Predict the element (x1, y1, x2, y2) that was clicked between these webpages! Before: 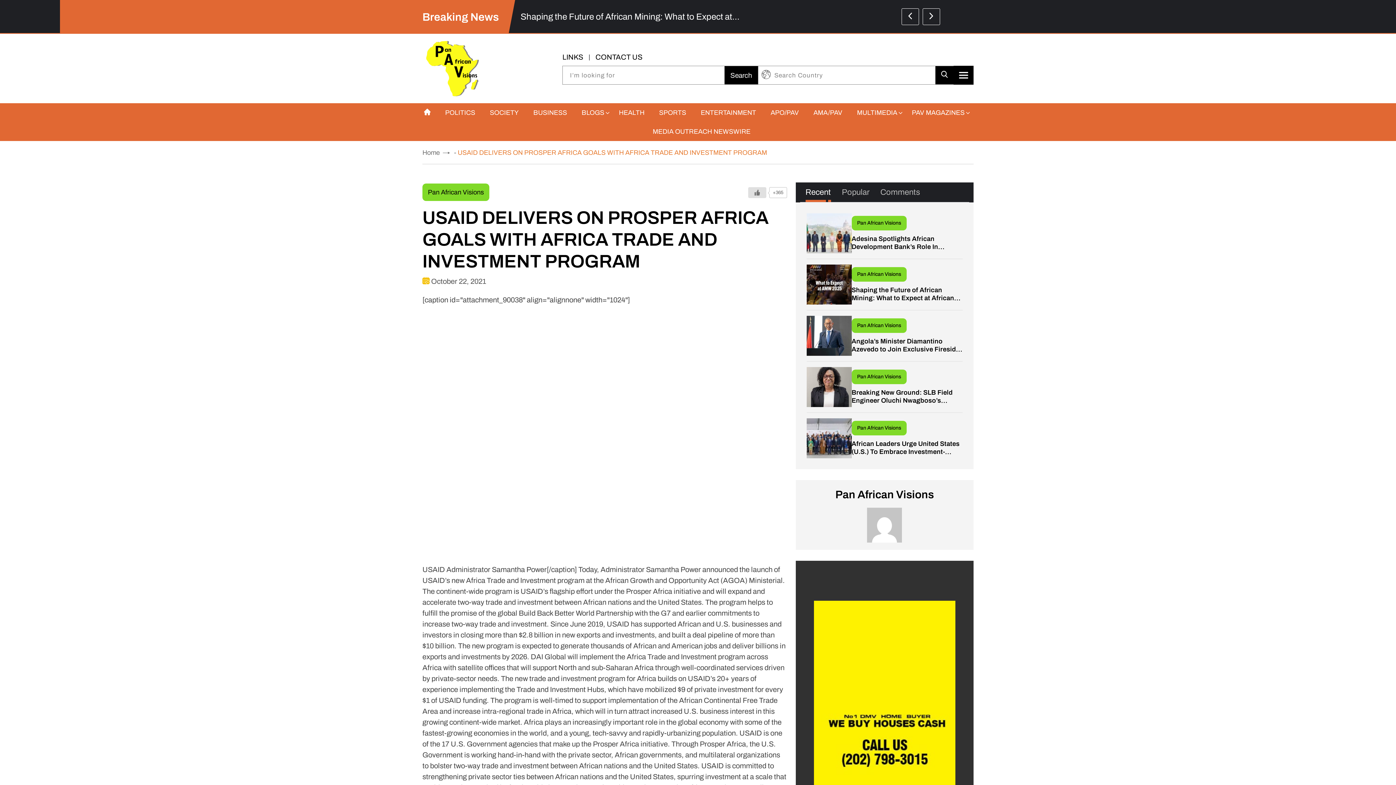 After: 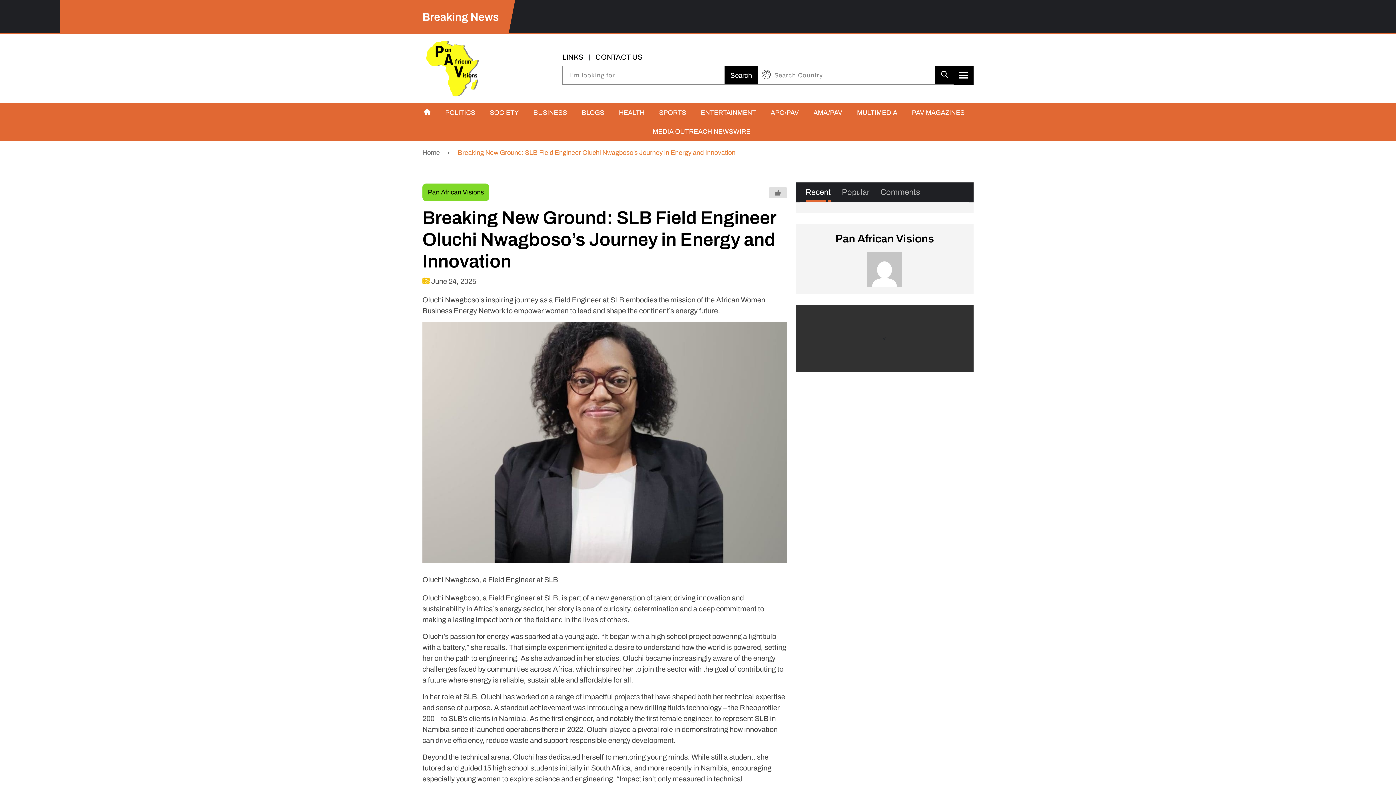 Action: bbox: (851, 389, 956, 412) label: Breaking New Ground: SLB Field Engineer Oluchi Nwagboso’s Journey in Energy and Innovation